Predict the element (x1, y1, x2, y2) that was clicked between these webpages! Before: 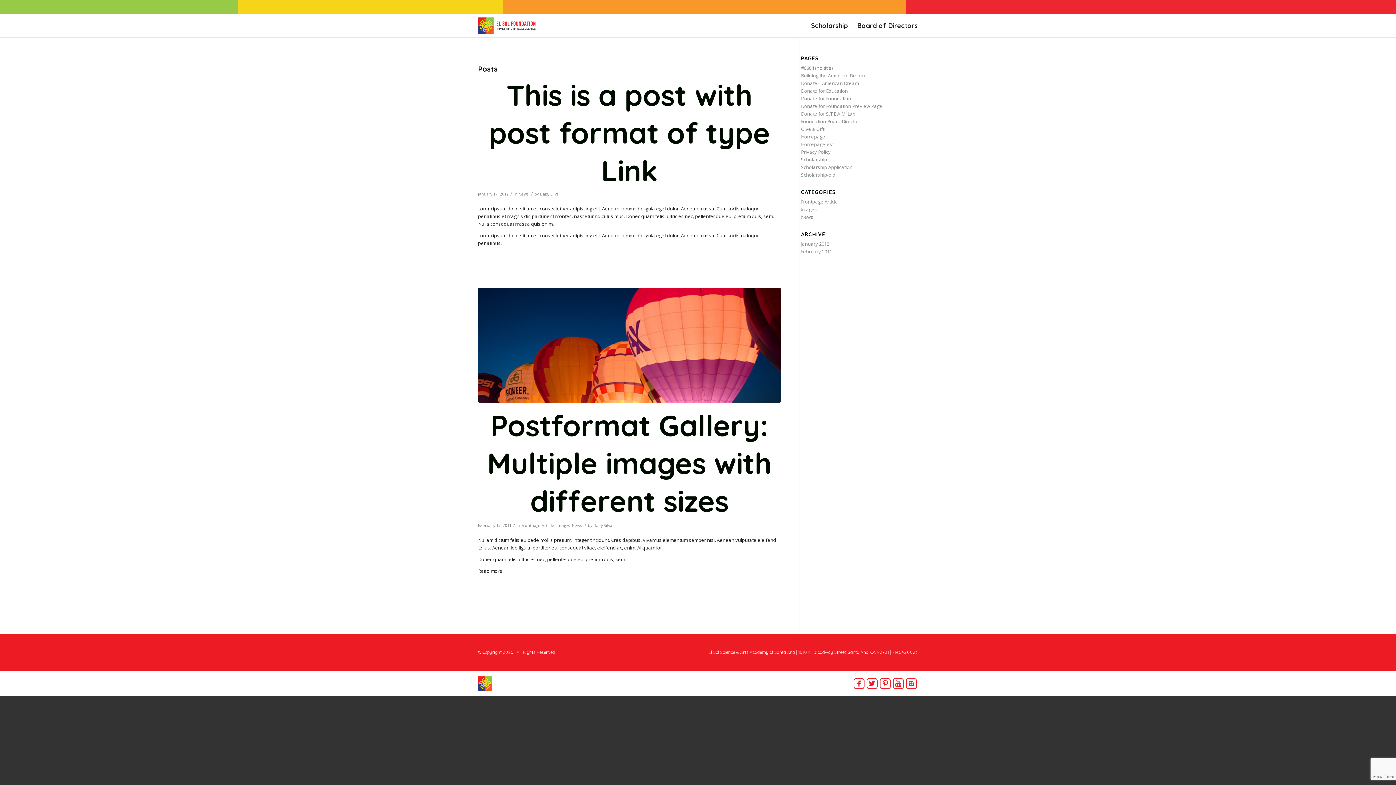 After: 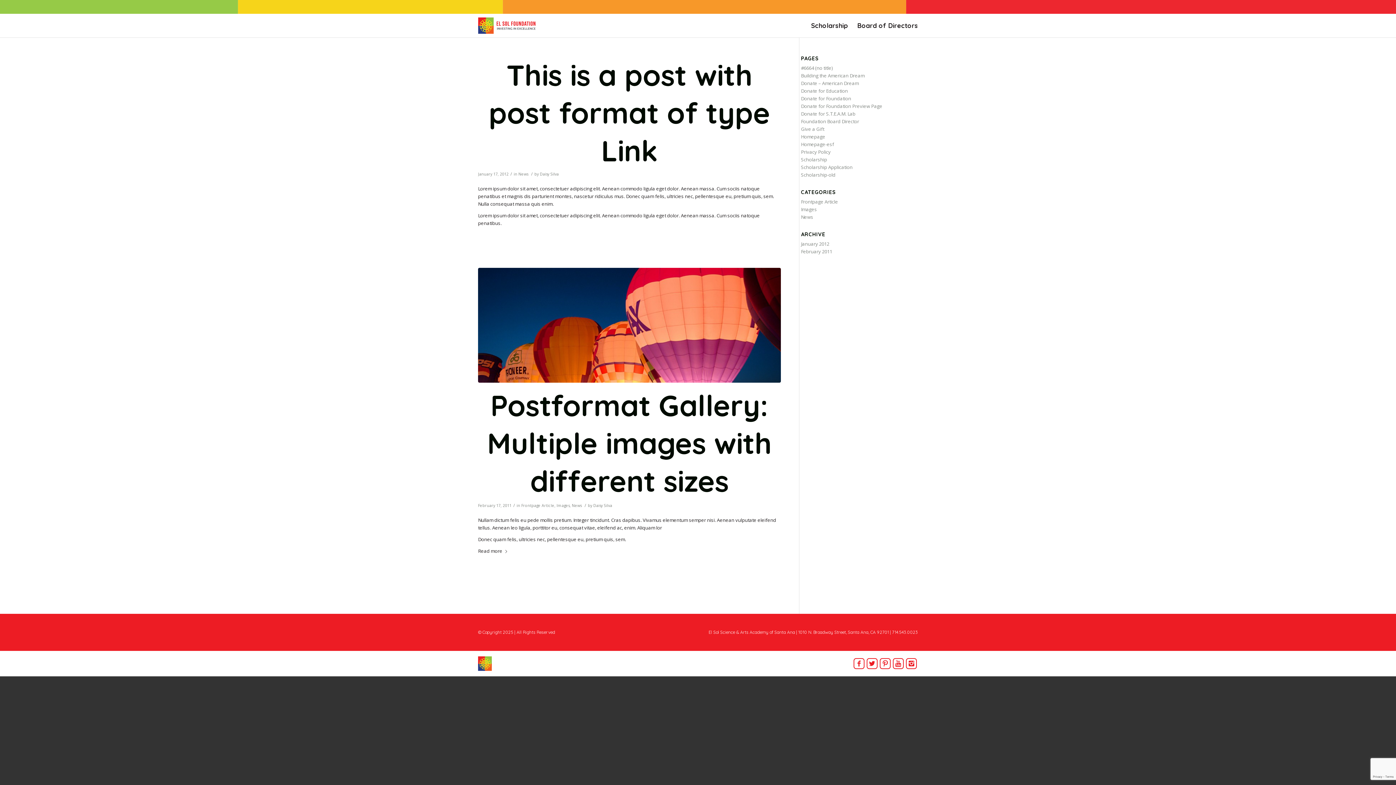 Action: bbox: (572, 523, 581, 528) label: News